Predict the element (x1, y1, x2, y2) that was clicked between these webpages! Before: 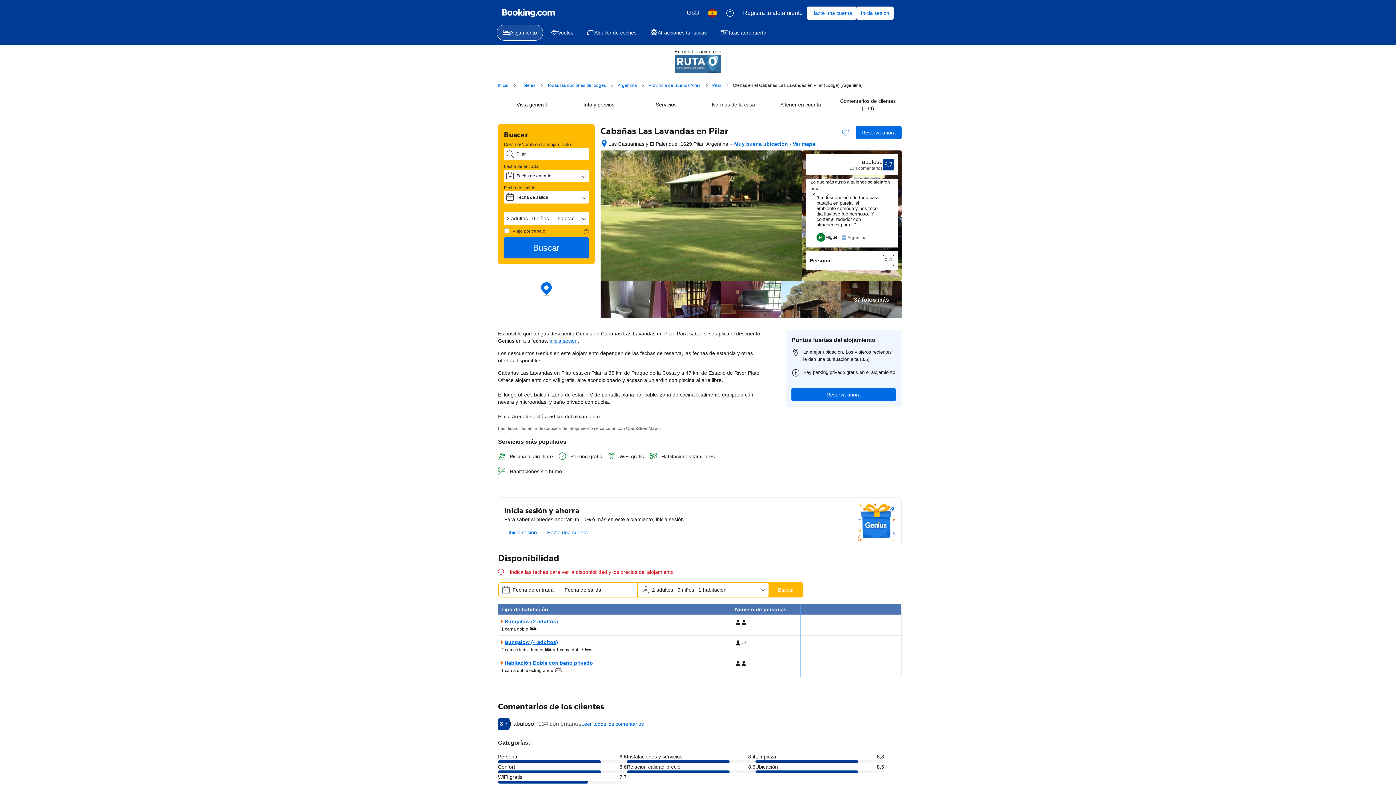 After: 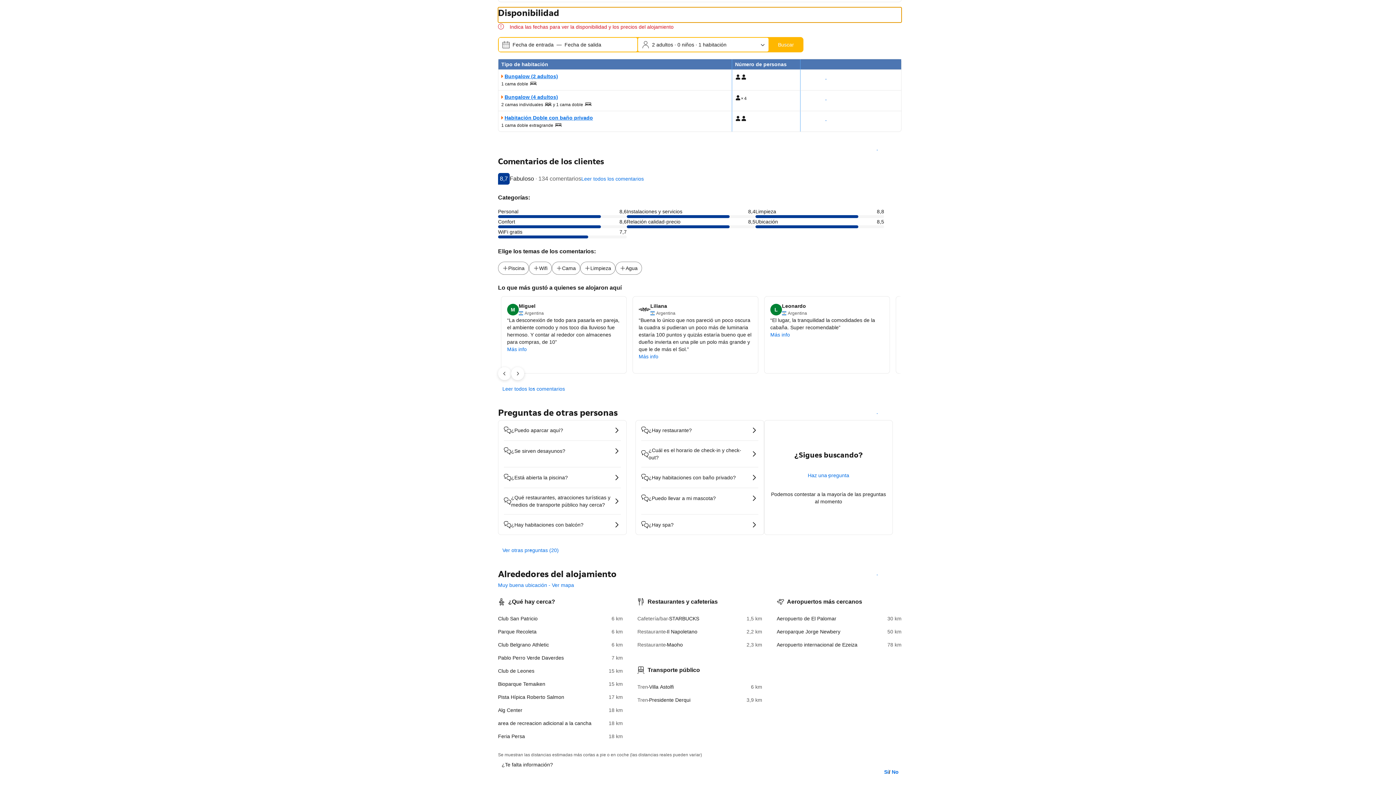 Action: label: Reserva ahora bbox: (791, 388, 895, 401)